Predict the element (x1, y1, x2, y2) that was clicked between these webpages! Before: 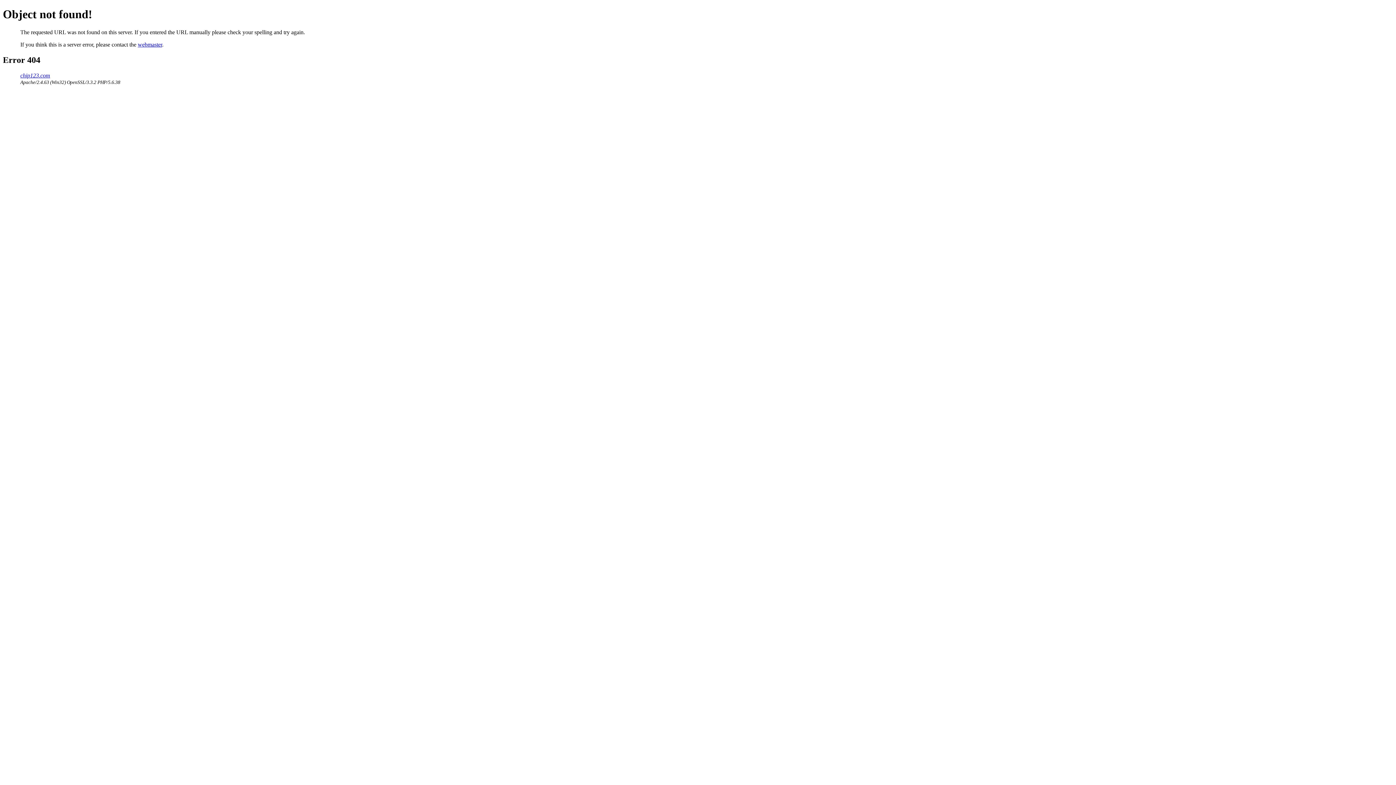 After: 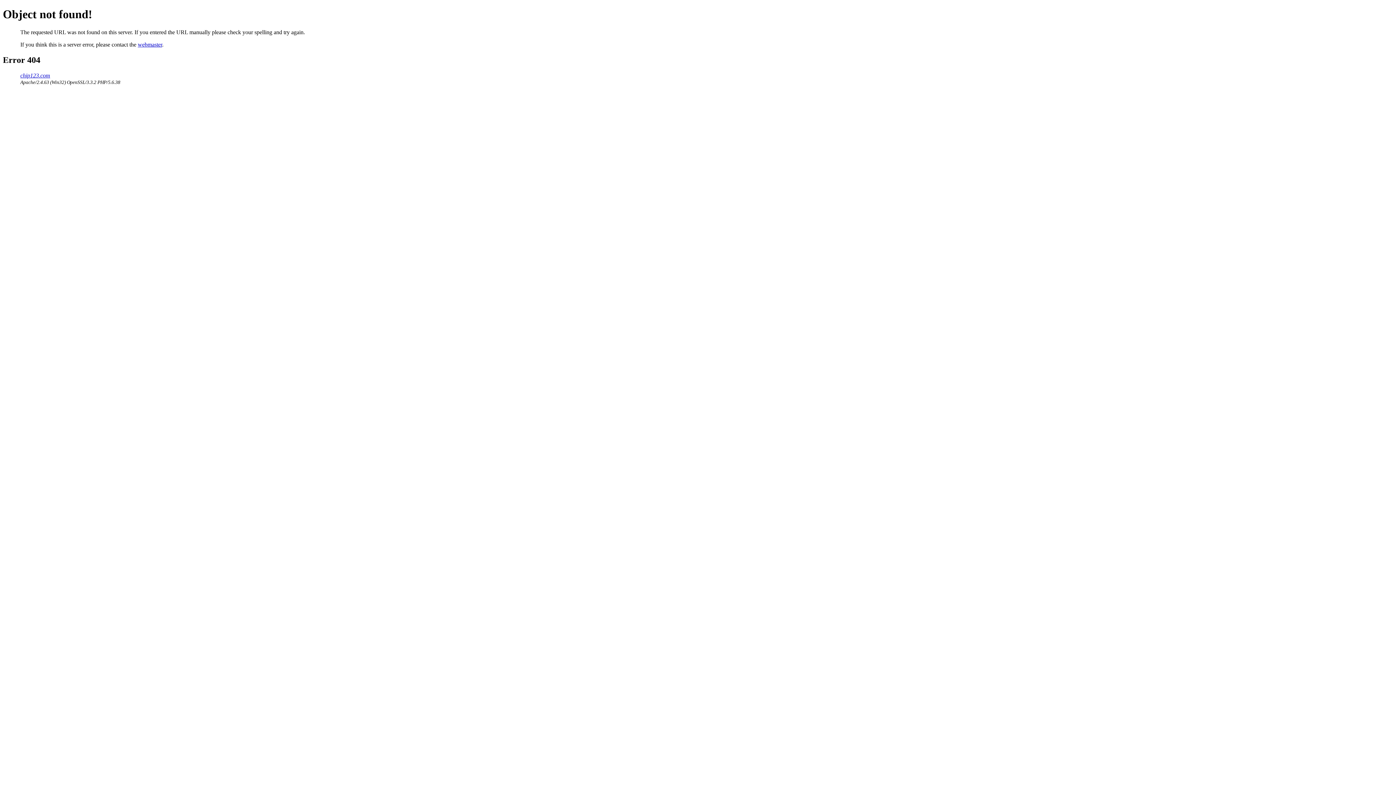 Action: label: webmaster bbox: (137, 41, 162, 47)